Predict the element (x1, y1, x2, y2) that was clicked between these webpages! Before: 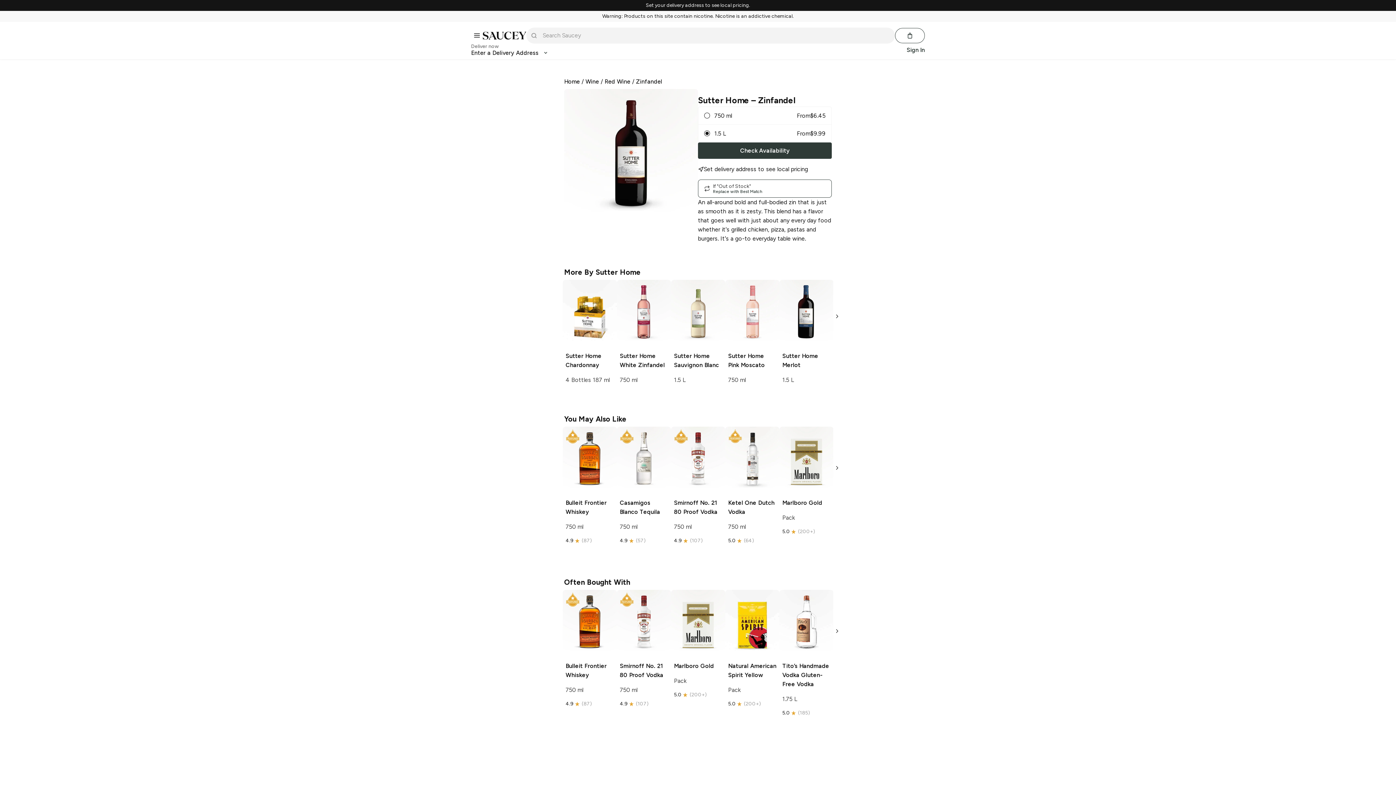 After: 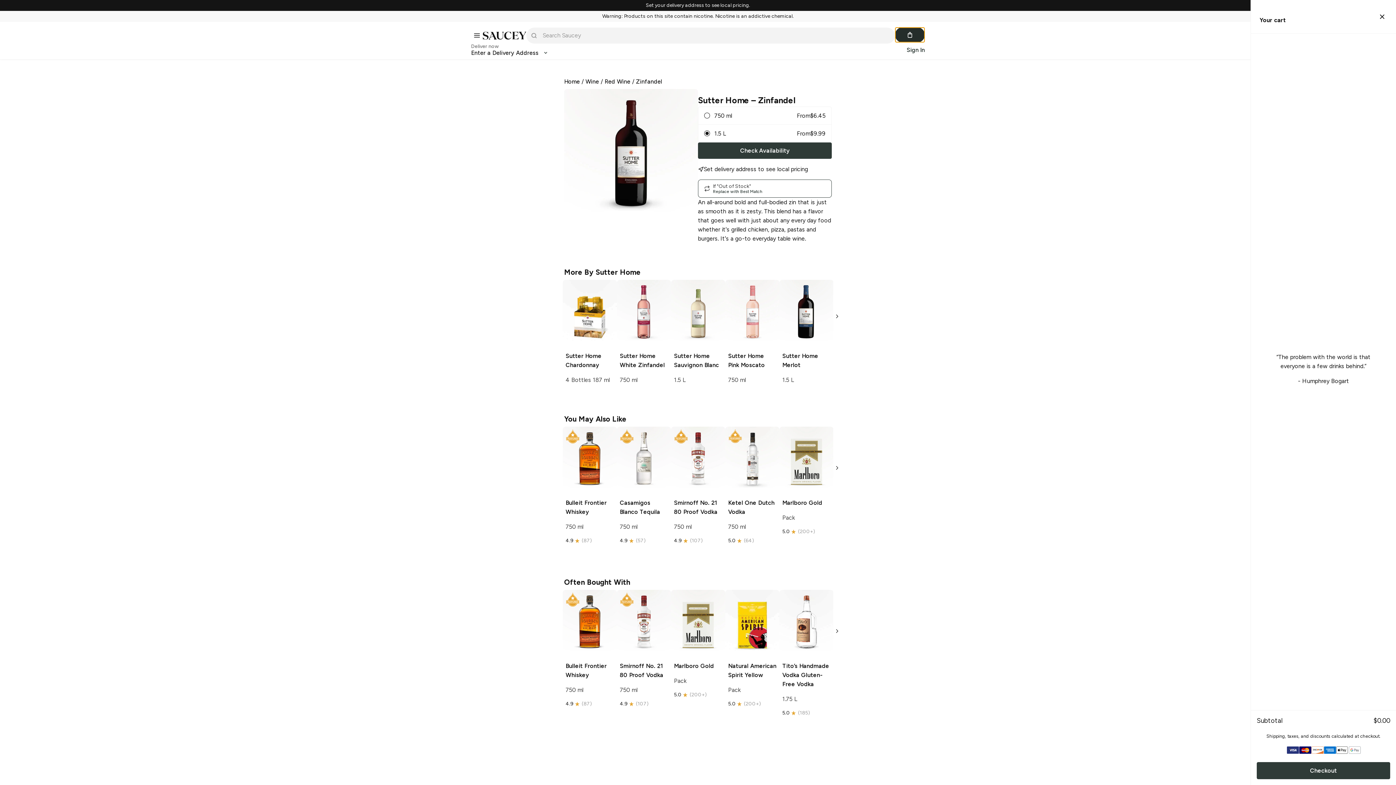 Action: label: Cart (0 items) bbox: (895, 28, 925, 43)